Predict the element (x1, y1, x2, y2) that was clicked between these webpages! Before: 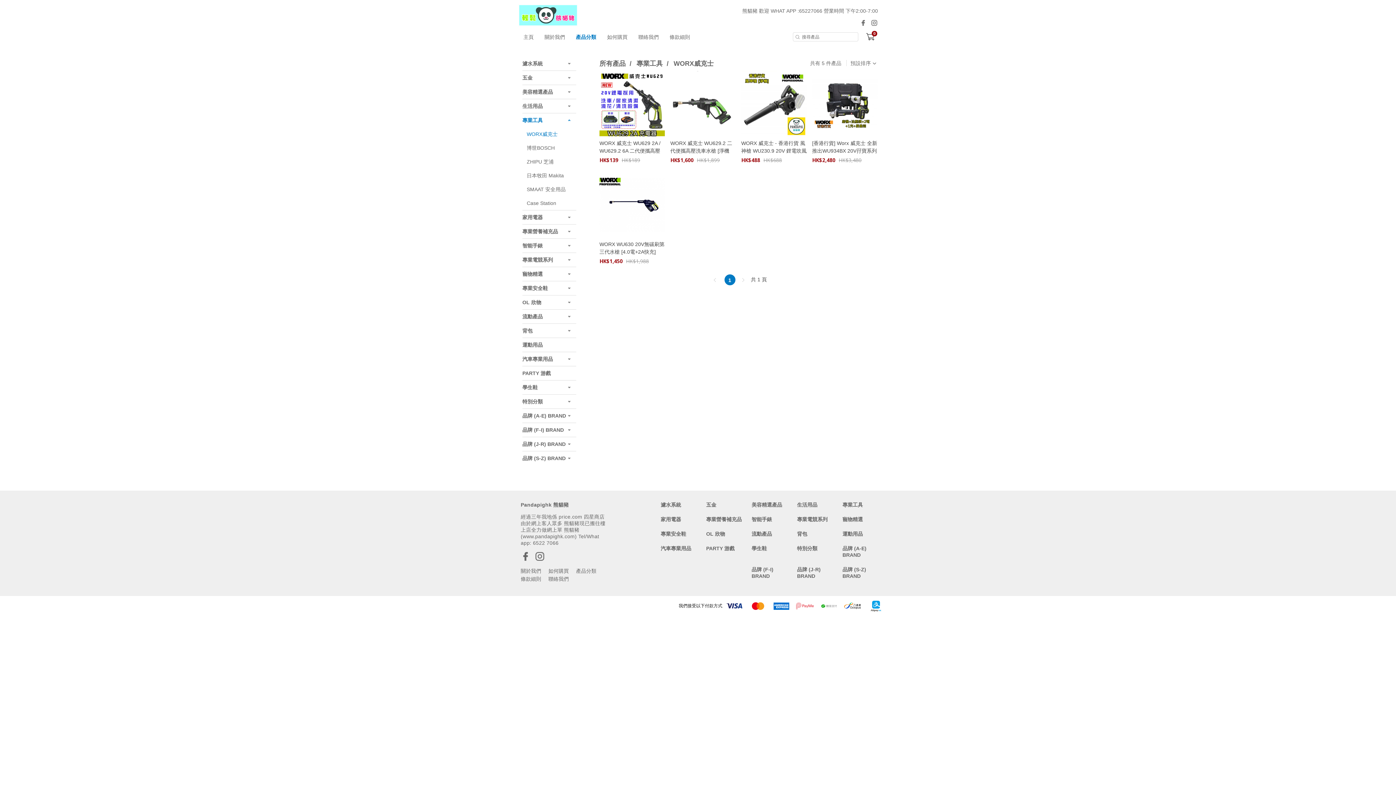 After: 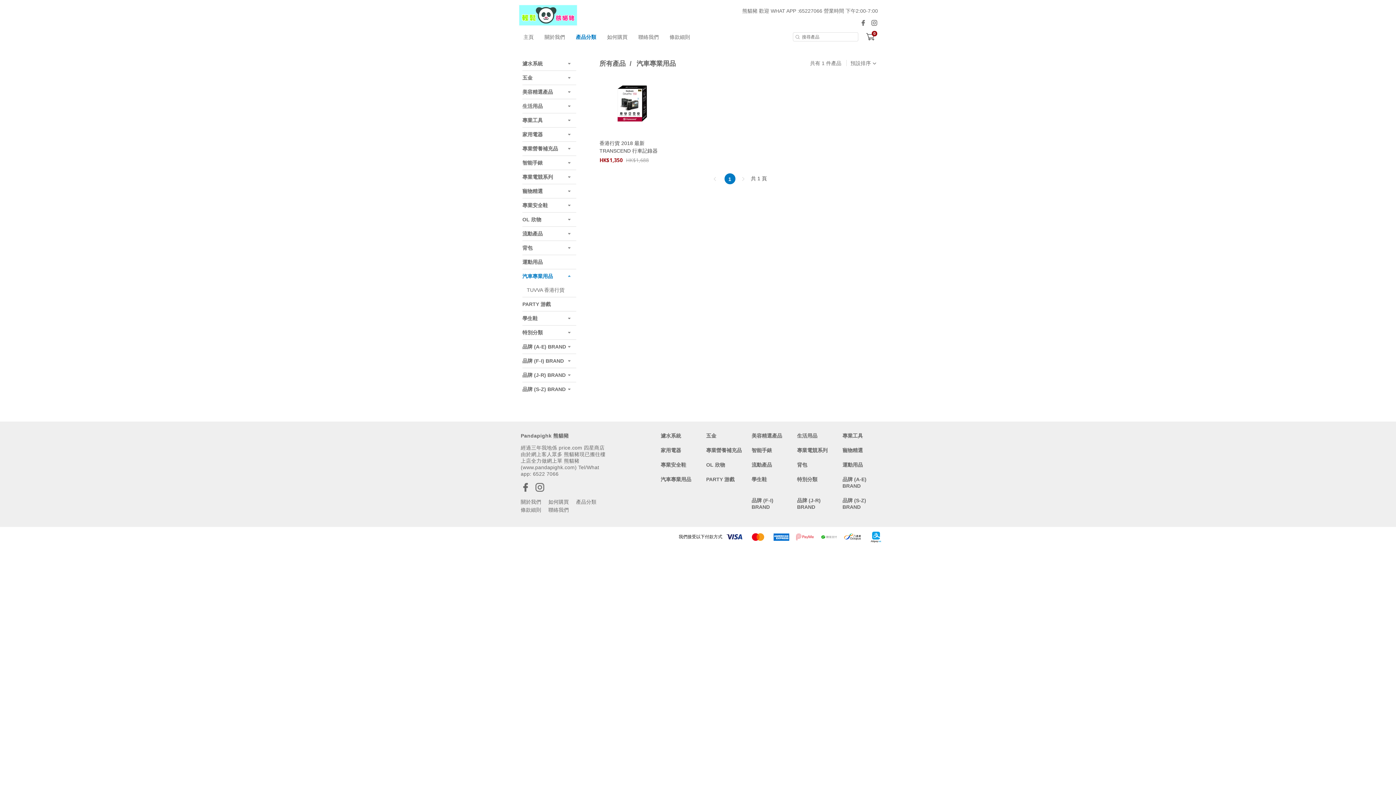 Action: label: 汽車專業用品 bbox: (660, 545, 691, 552)